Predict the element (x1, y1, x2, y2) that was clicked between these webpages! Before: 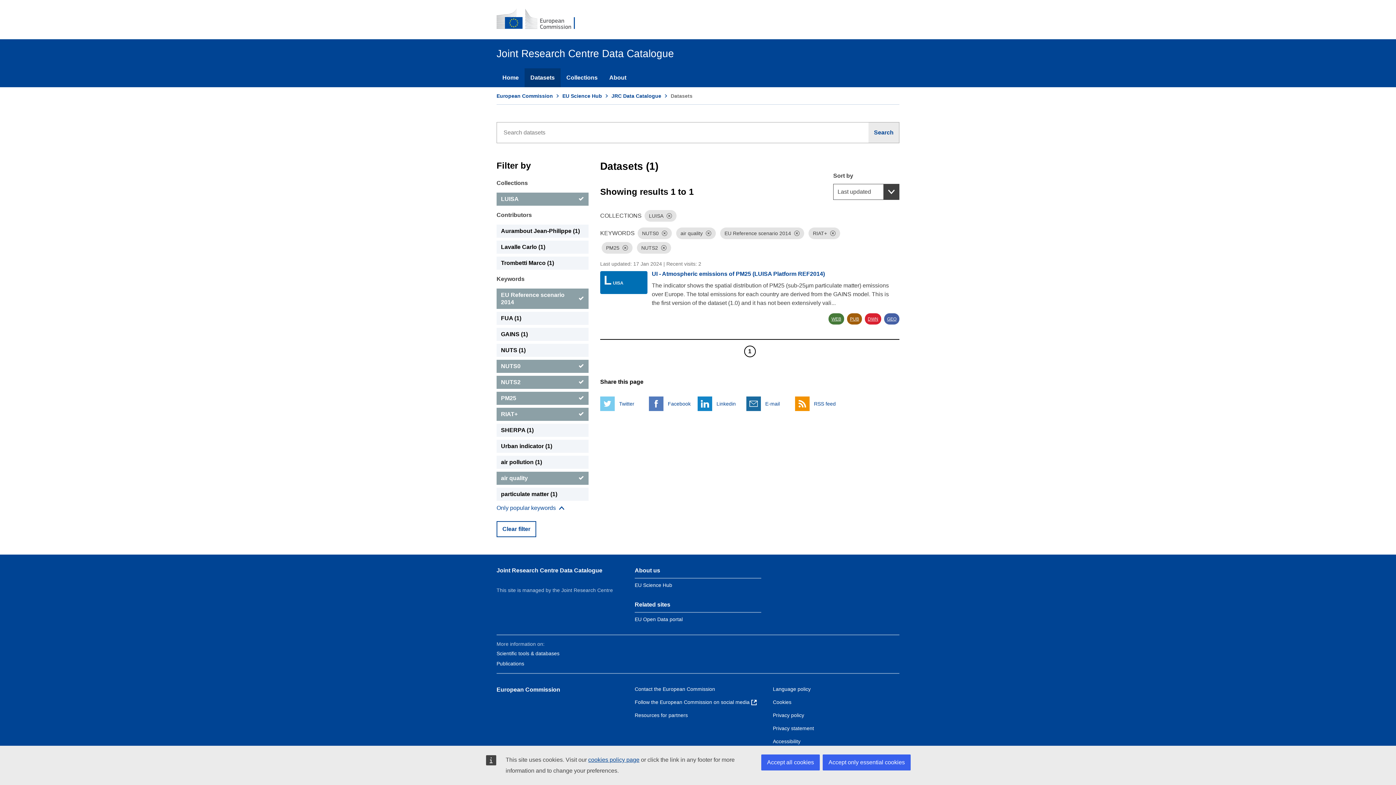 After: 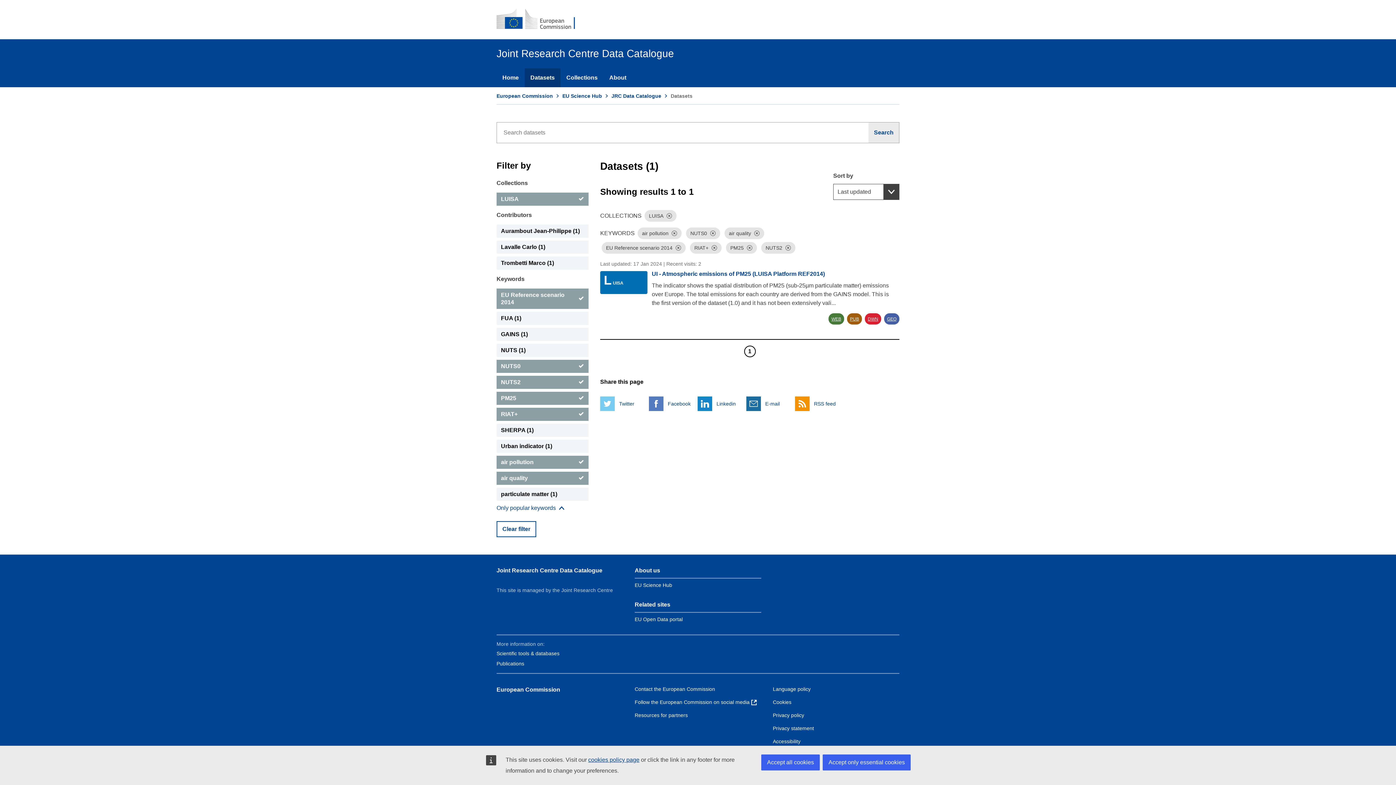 Action: bbox: (496, 456, 588, 469) label: air pollution